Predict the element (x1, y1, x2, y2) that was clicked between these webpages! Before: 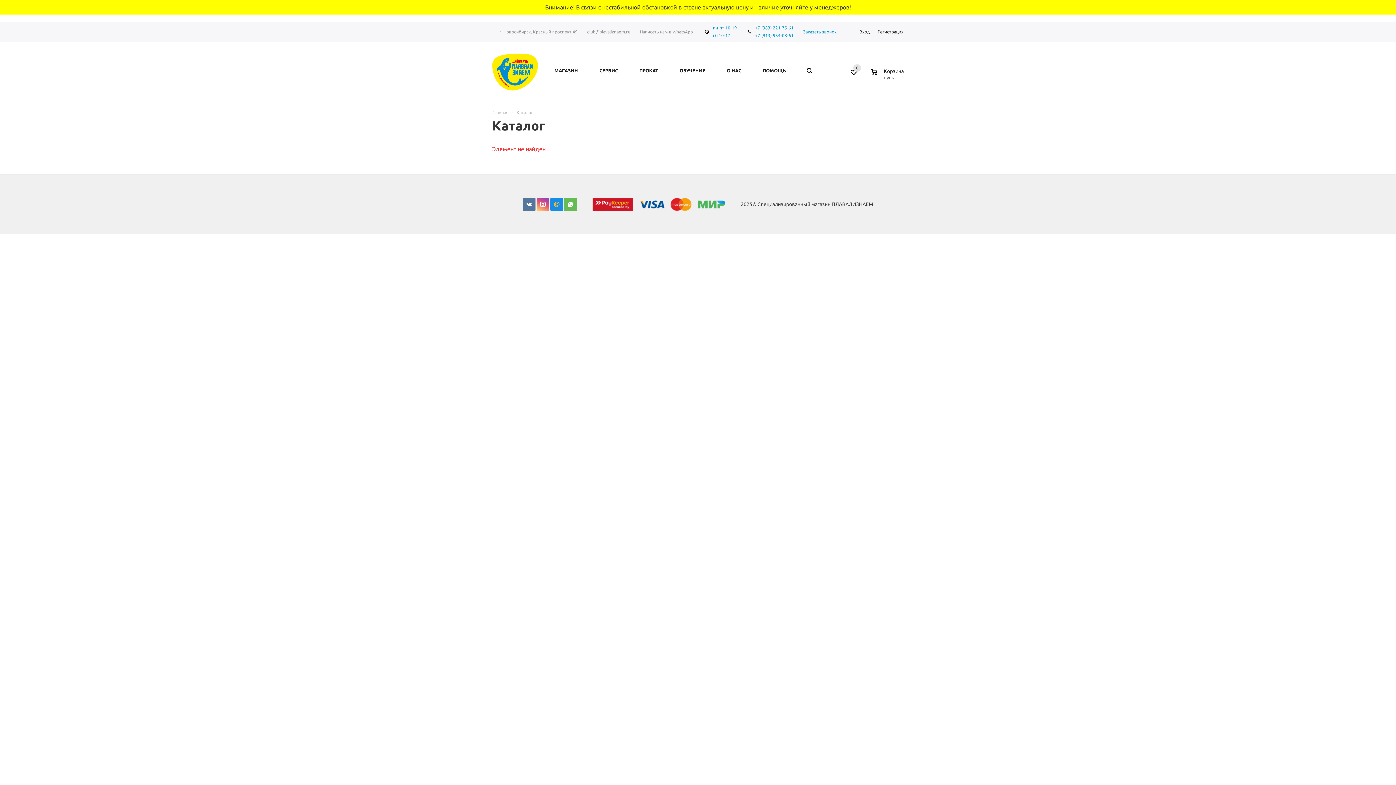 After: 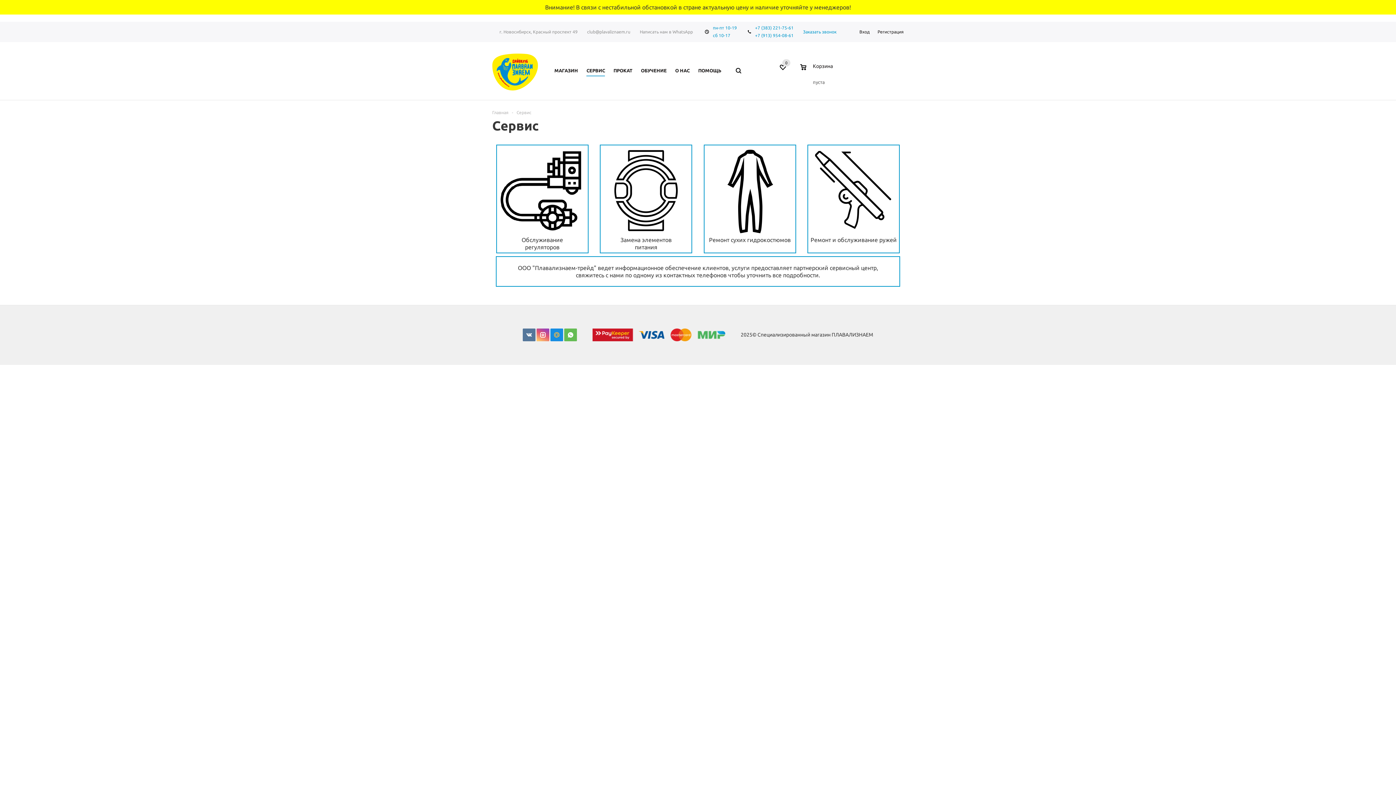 Action: bbox: (595, 64, 621, 76) label: СЕРВИС